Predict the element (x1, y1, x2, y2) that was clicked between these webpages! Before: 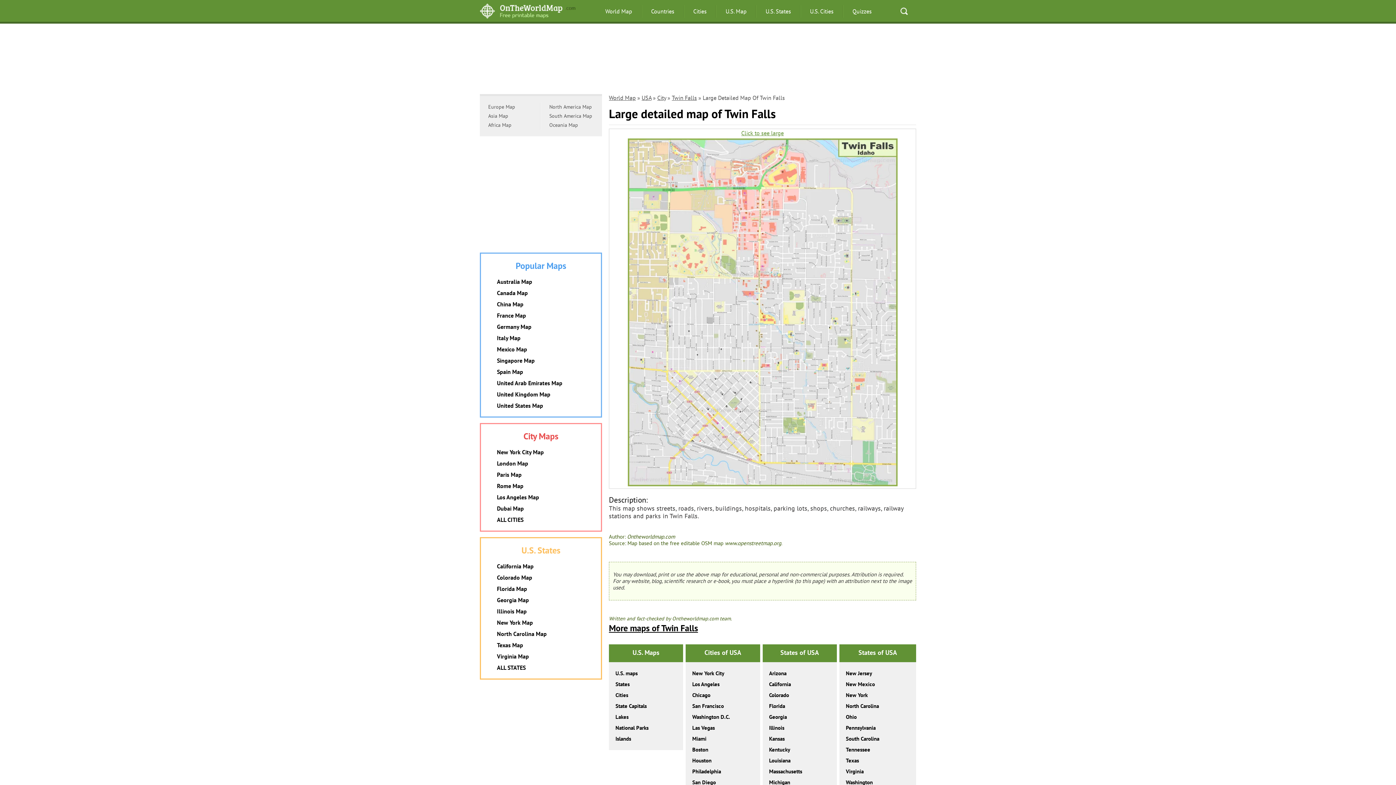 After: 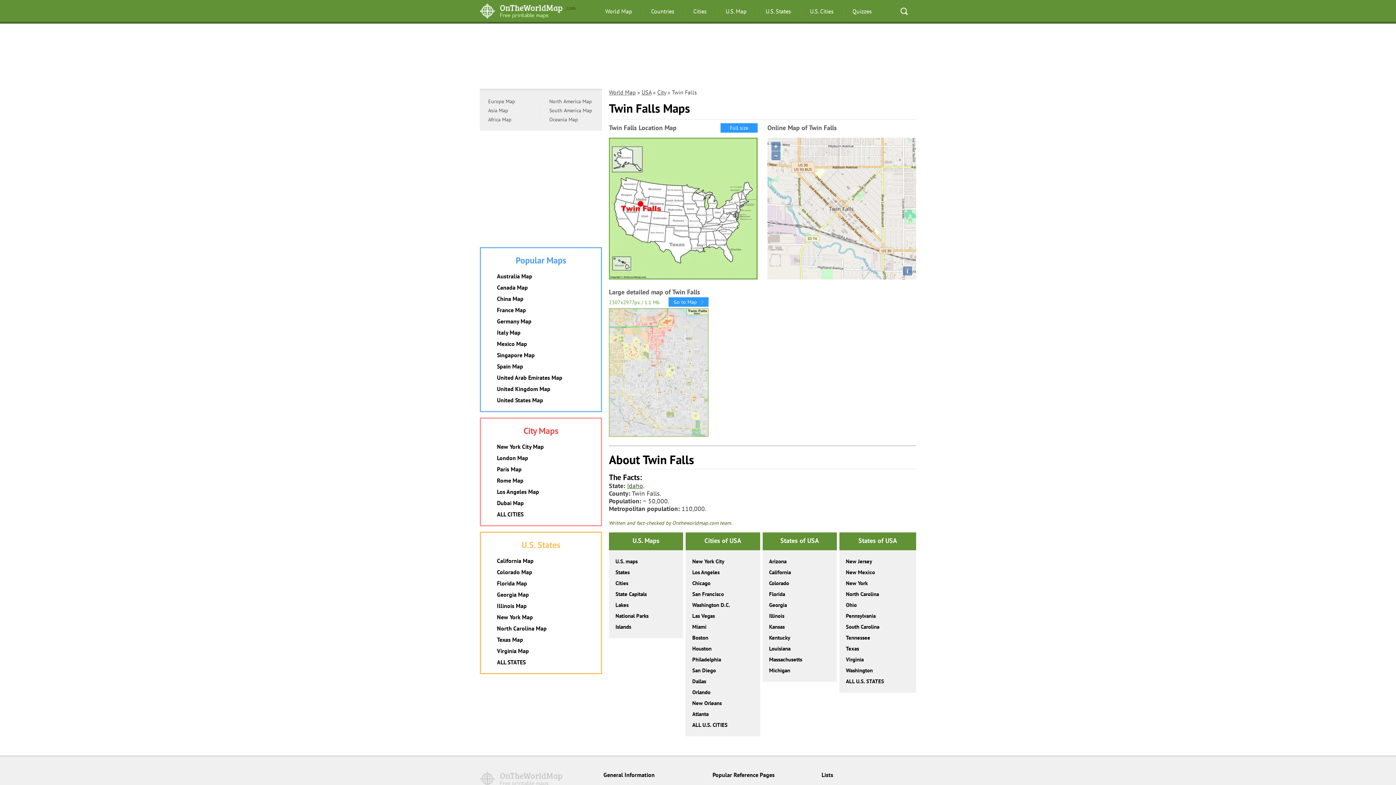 Action: label: Twin Falls bbox: (672, 94, 697, 101)